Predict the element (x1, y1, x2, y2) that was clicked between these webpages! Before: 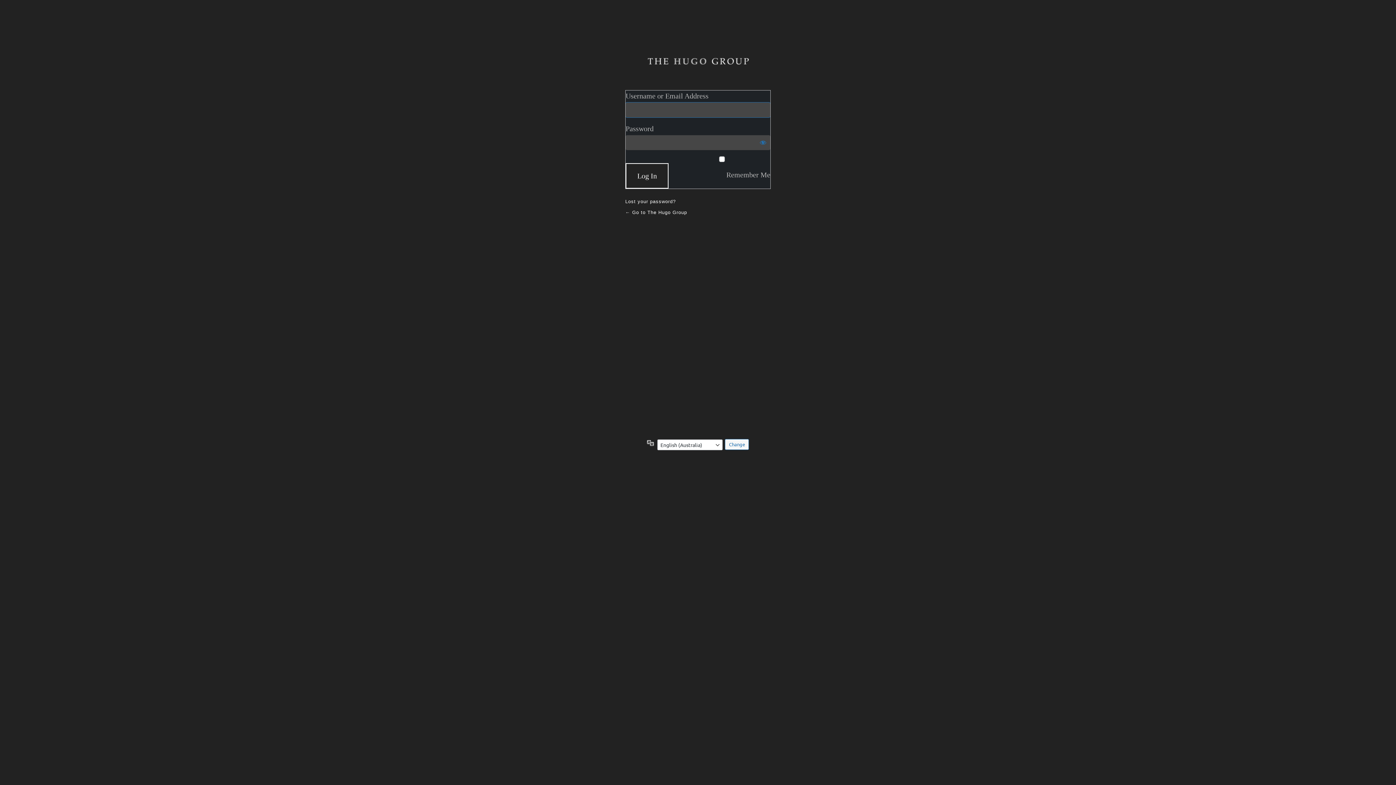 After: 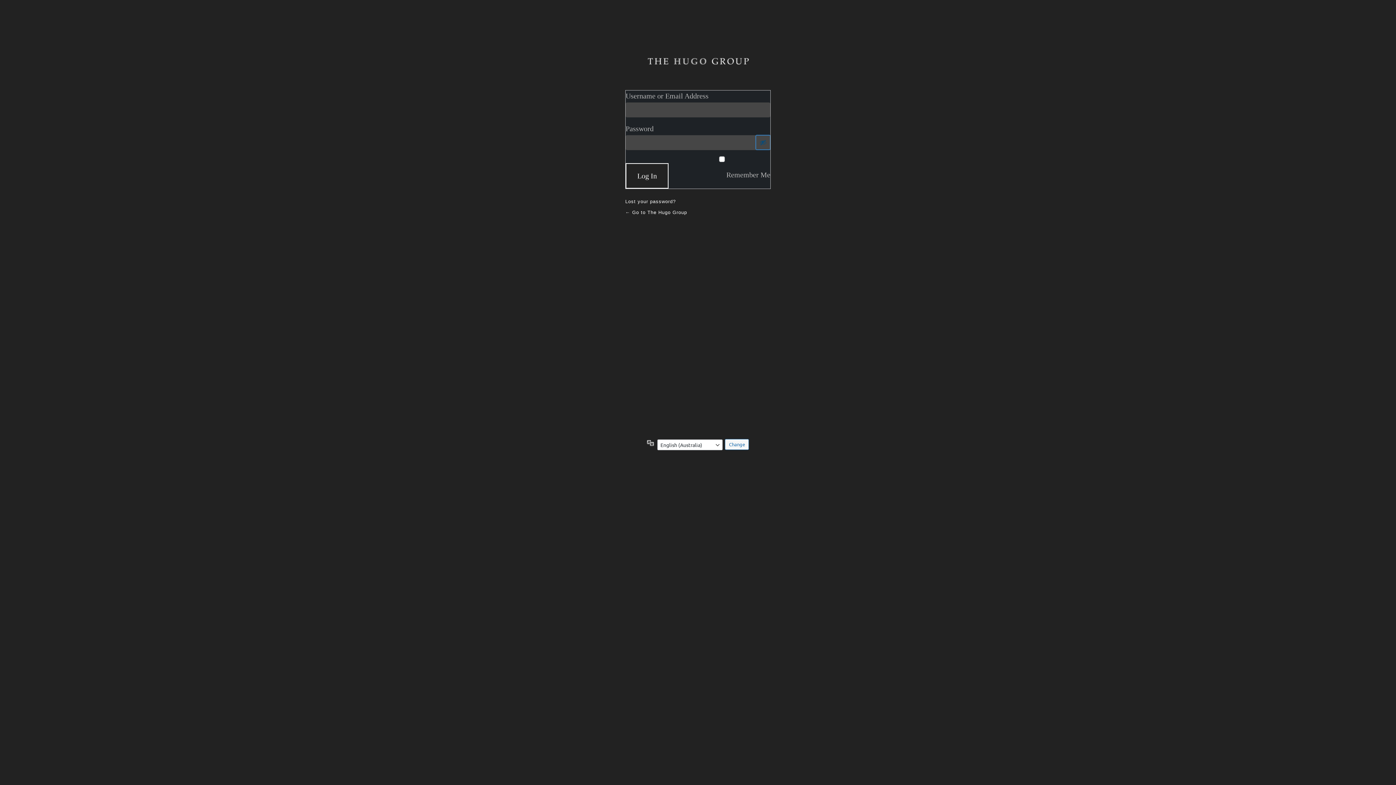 Action: label: Show password bbox: (756, 135, 770, 149)